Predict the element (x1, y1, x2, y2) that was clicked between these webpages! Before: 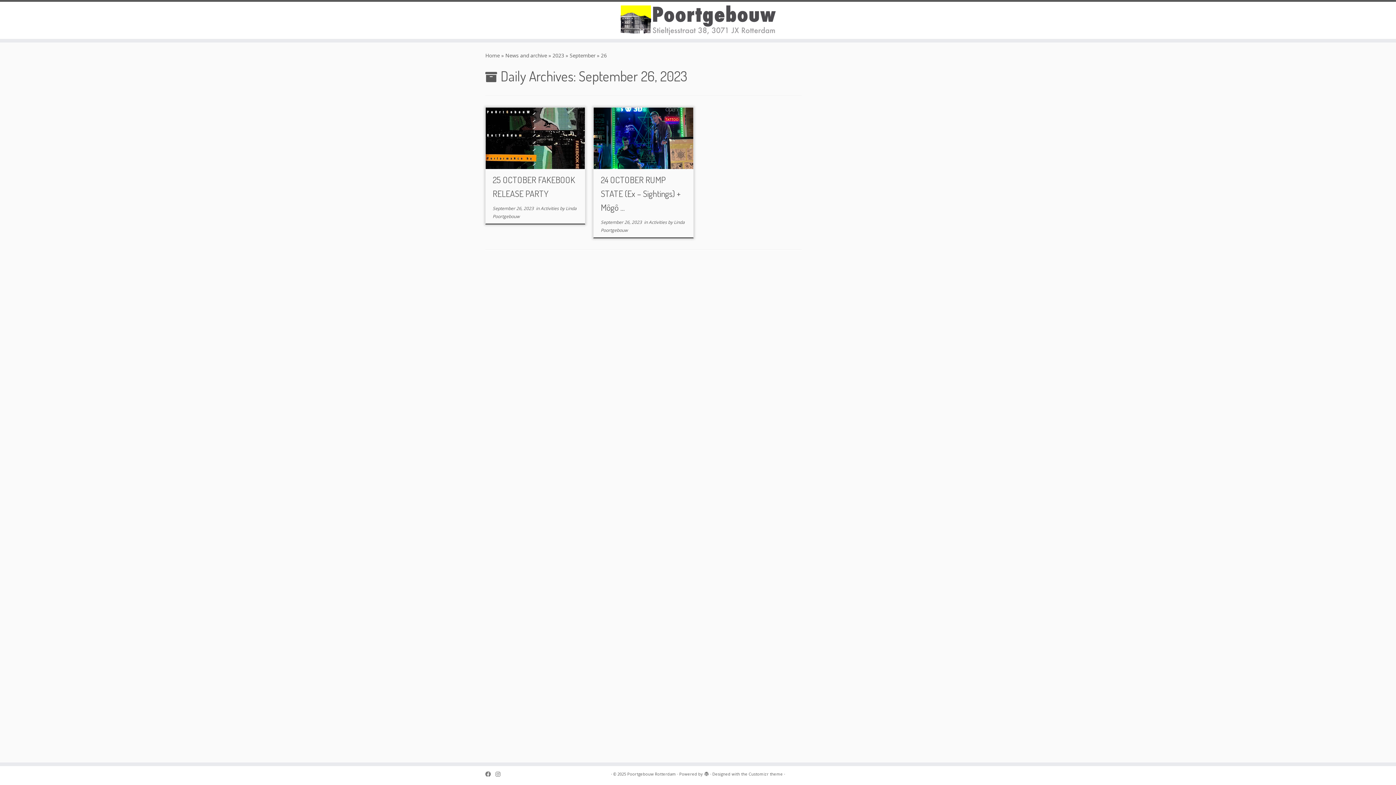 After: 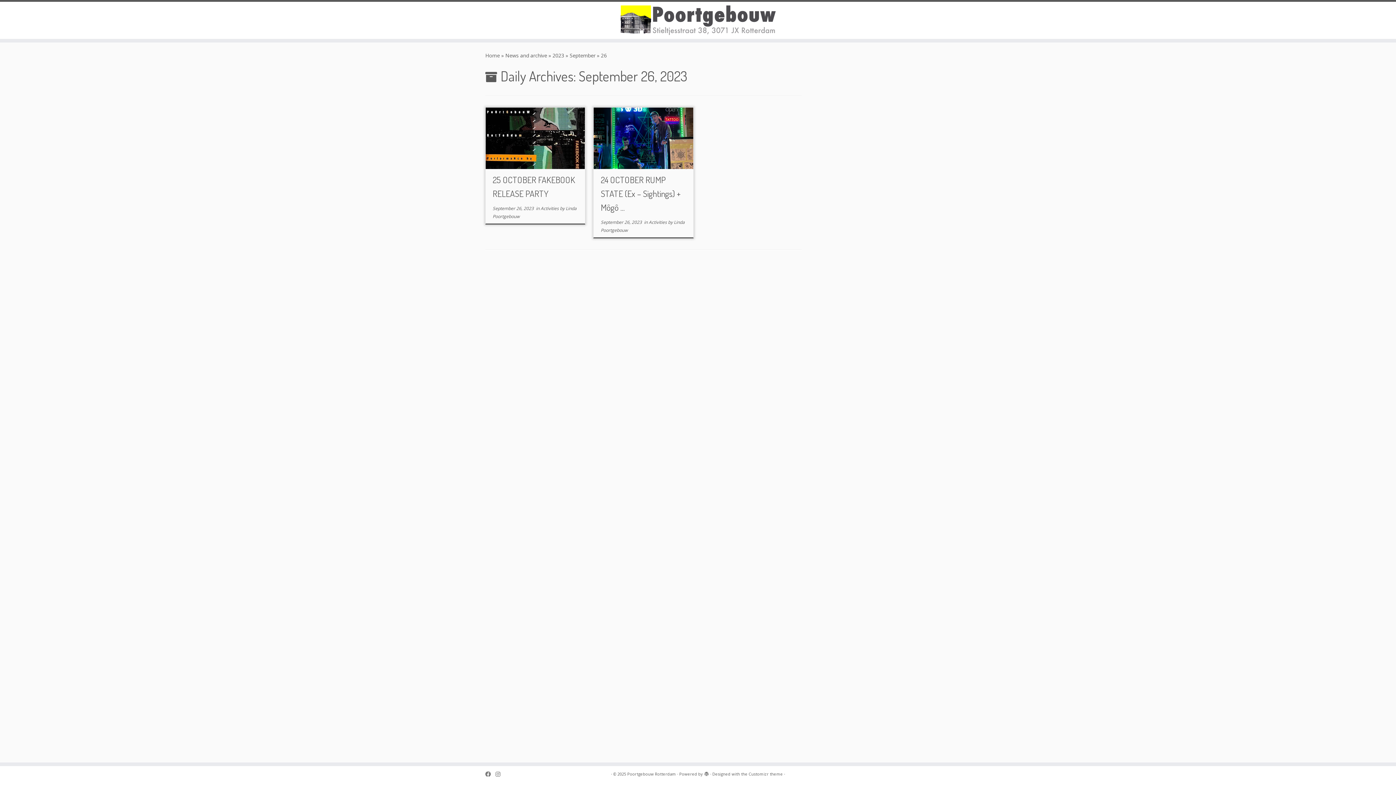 Action: bbox: (600, 219, 642, 225) label: September 26, 2023